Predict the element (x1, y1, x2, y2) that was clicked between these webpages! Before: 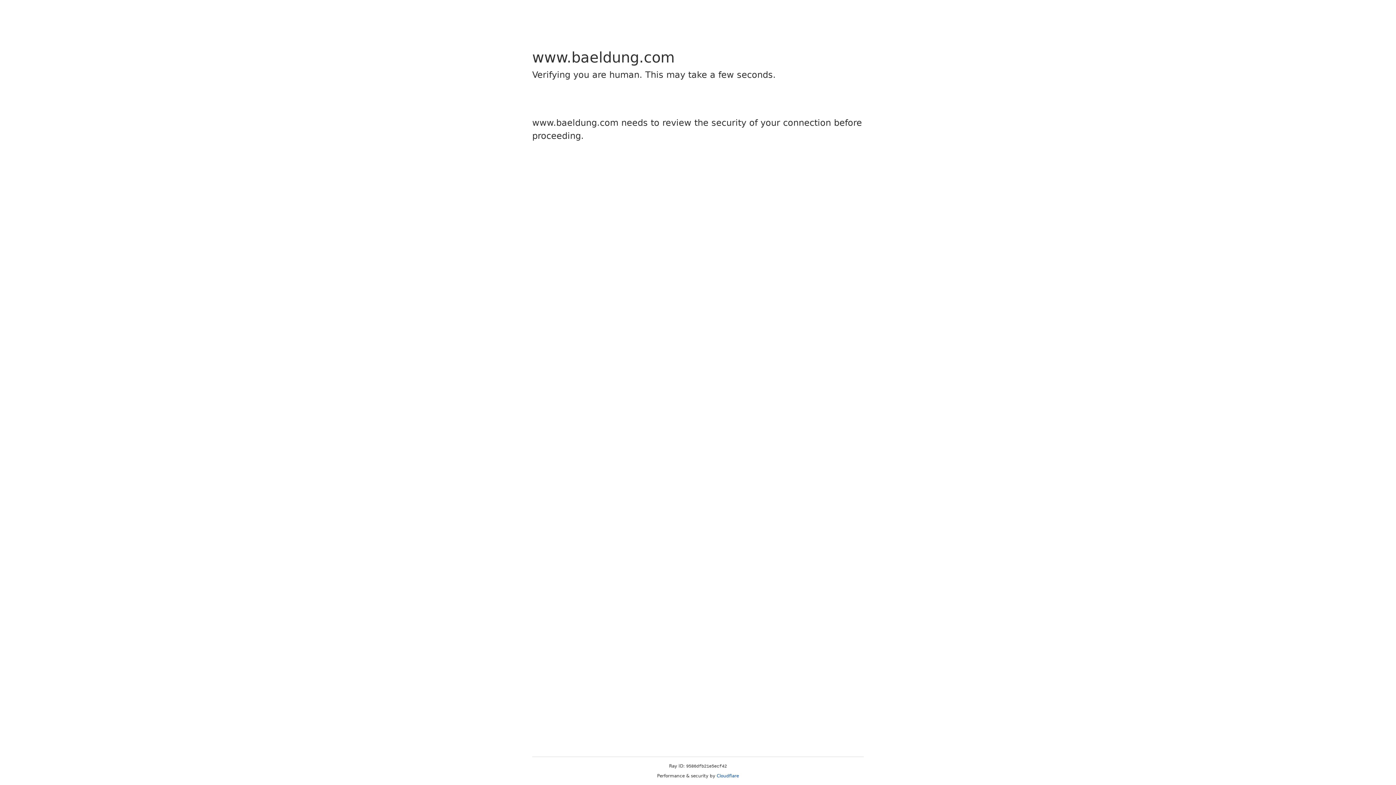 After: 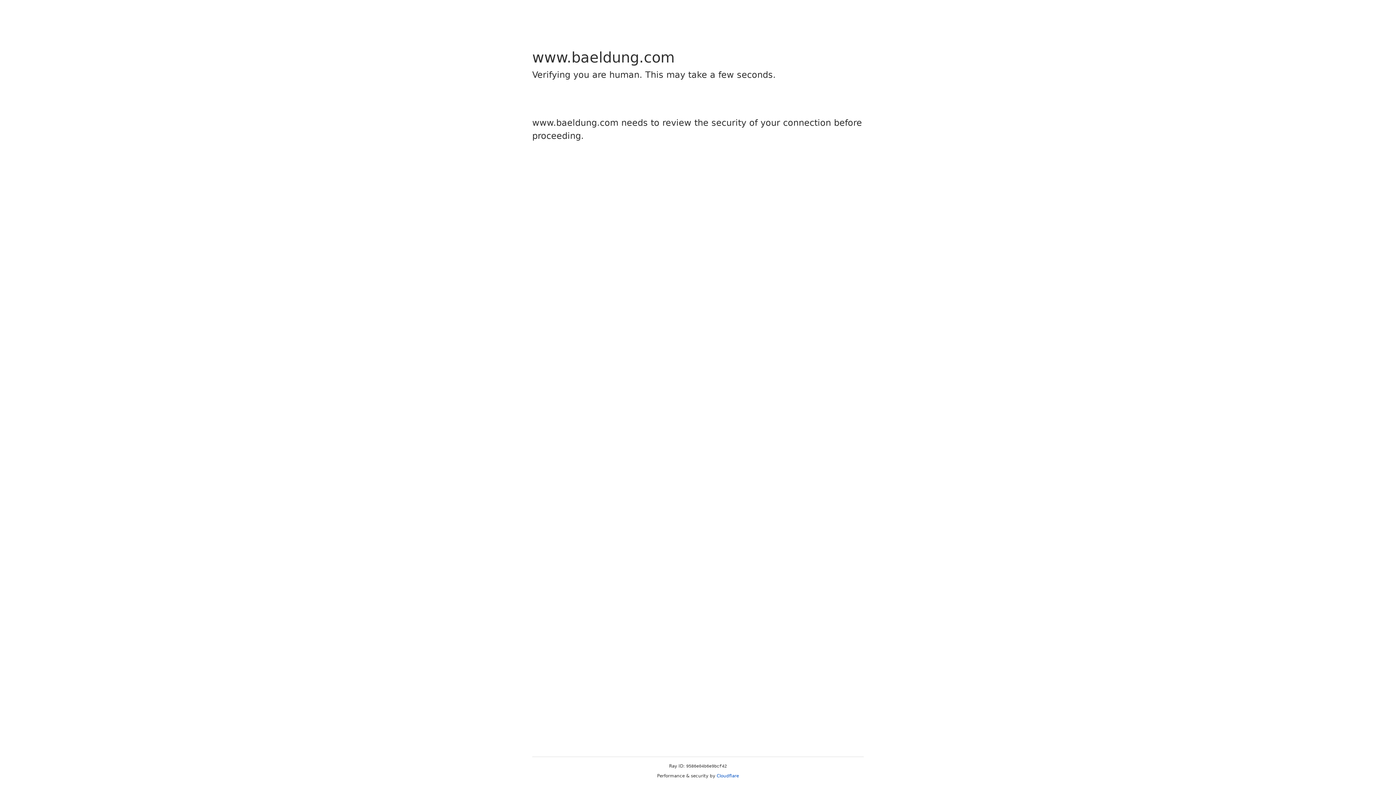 Action: label: Cloudflare bbox: (716, 773, 739, 778)